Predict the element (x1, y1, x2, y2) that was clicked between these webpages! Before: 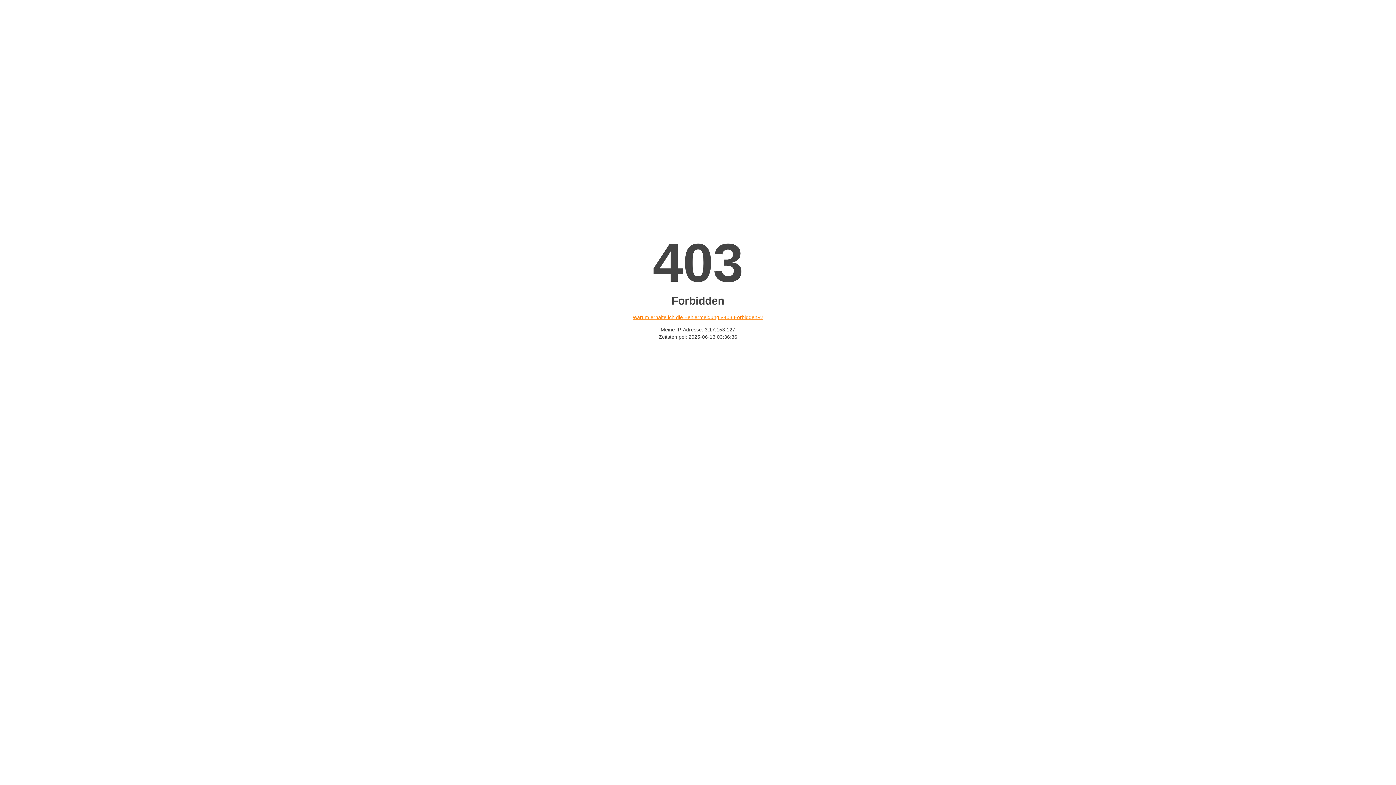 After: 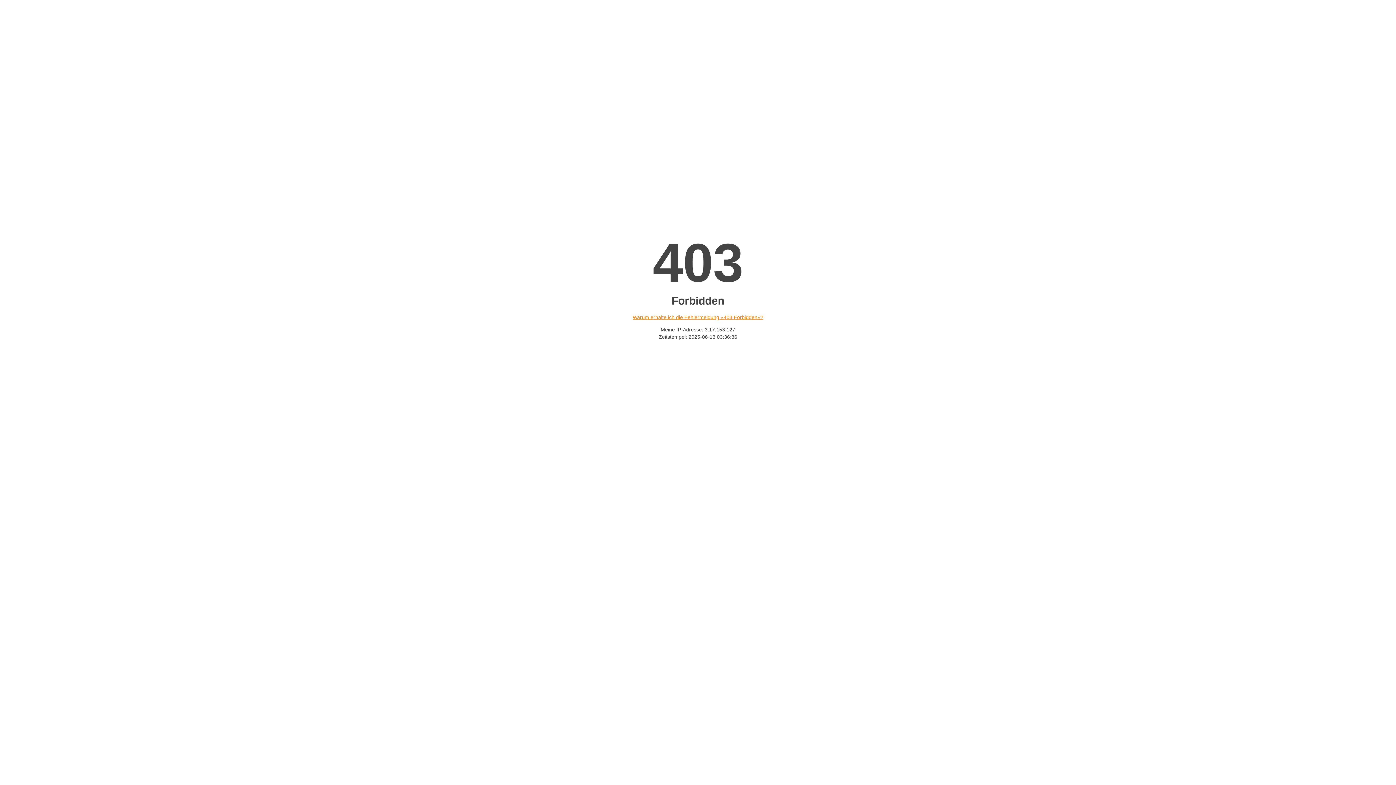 Action: label: Warum erhalte ich die Fehlermeldung «403 Forbidden»? bbox: (632, 314, 763, 320)